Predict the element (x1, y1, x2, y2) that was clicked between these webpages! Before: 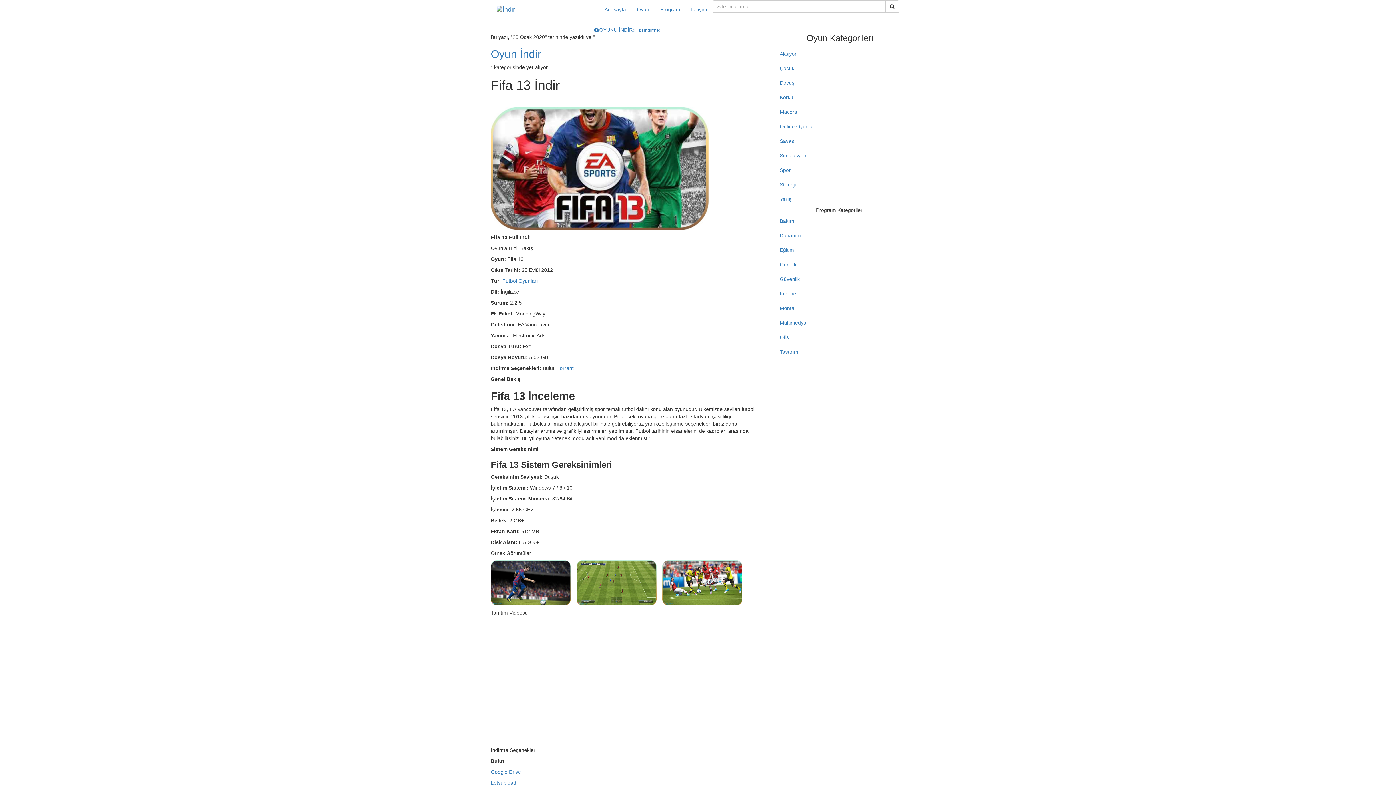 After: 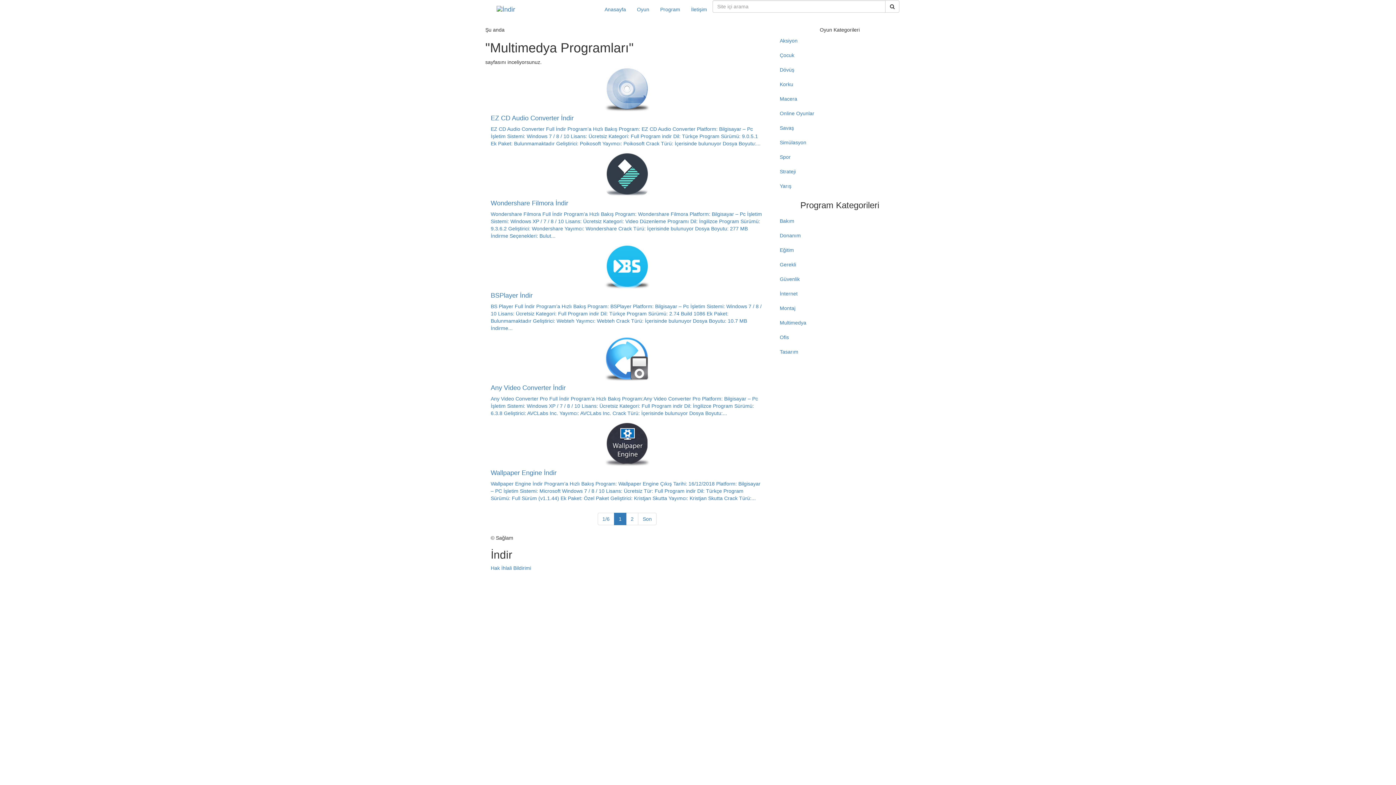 Action: label: Multimedya bbox: (774, 315, 905, 330)